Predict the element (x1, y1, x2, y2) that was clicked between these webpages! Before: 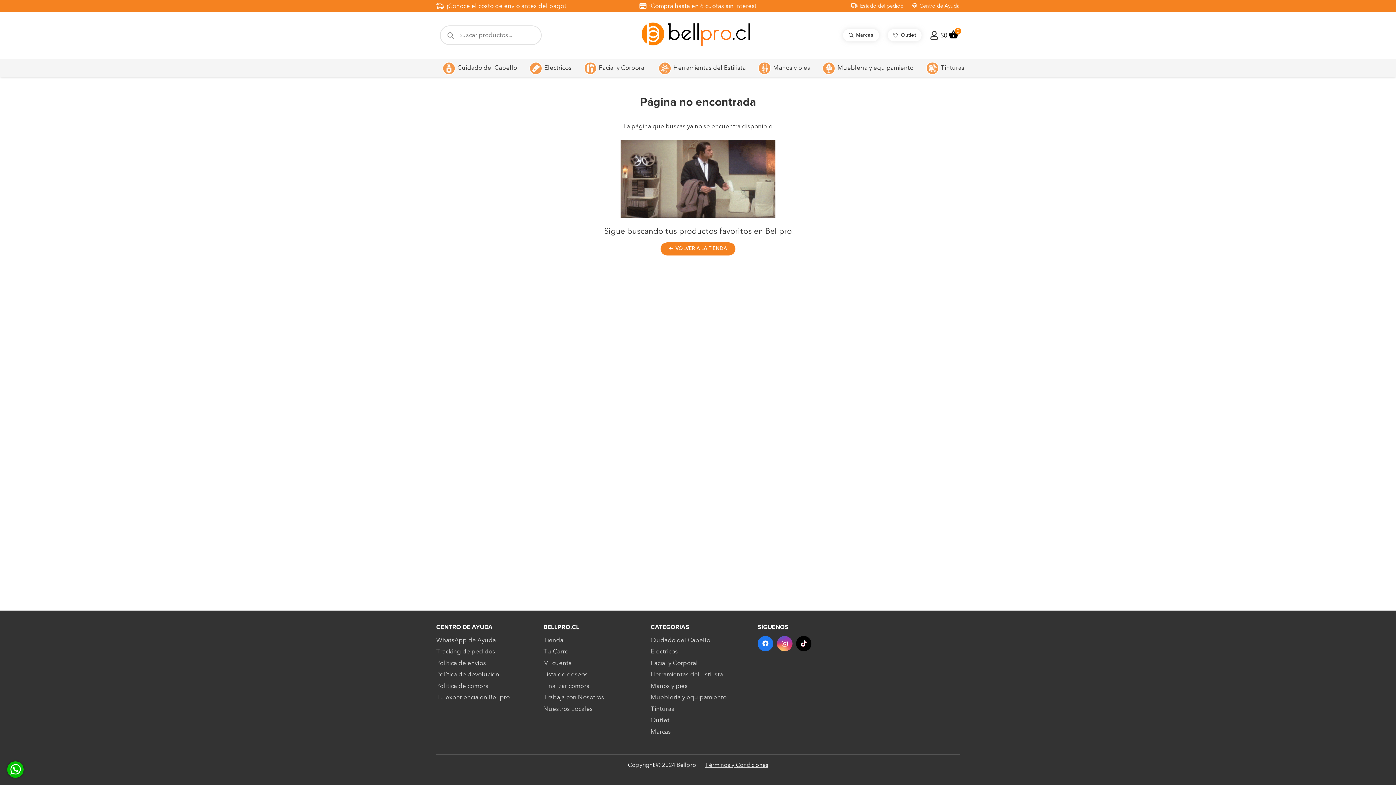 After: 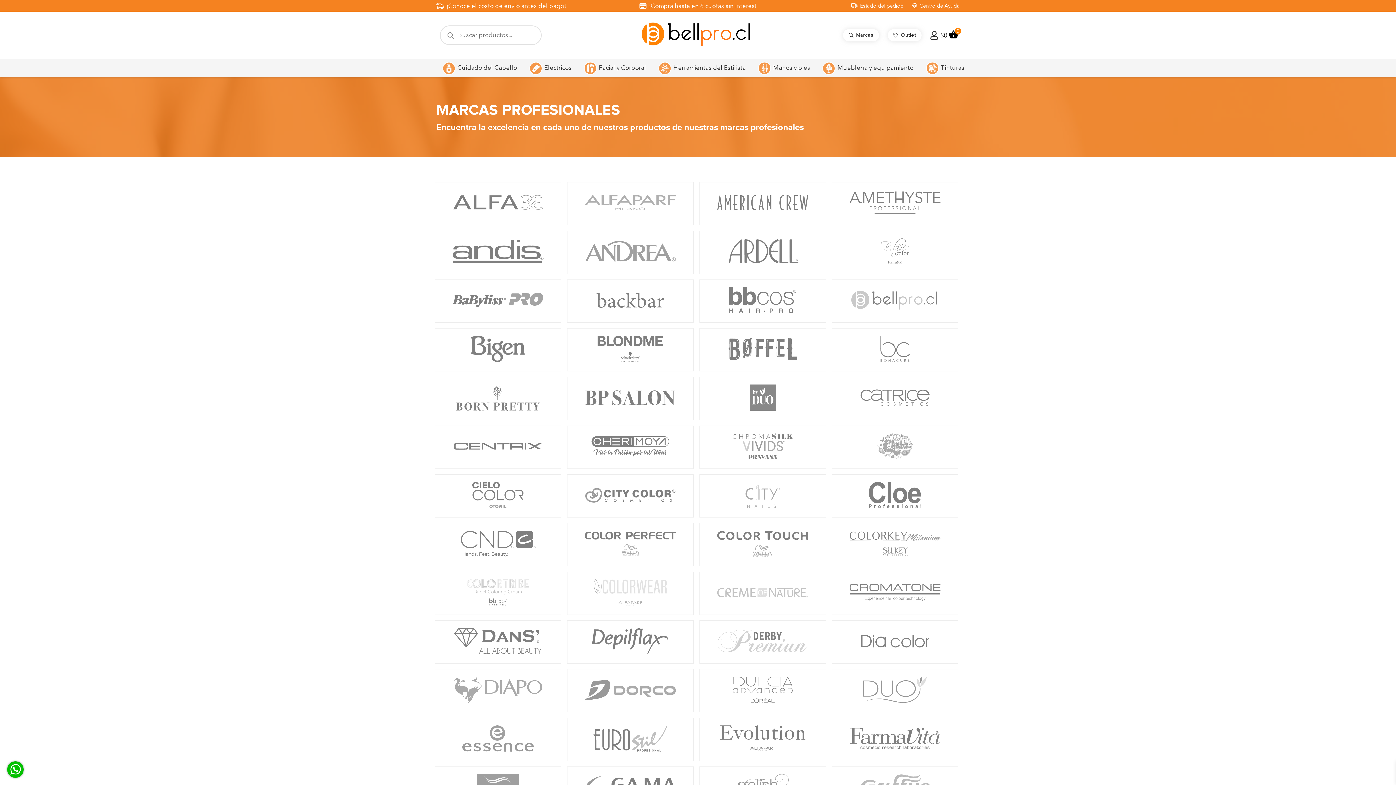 Action: bbox: (650, 727, 671, 736) label: Marcas